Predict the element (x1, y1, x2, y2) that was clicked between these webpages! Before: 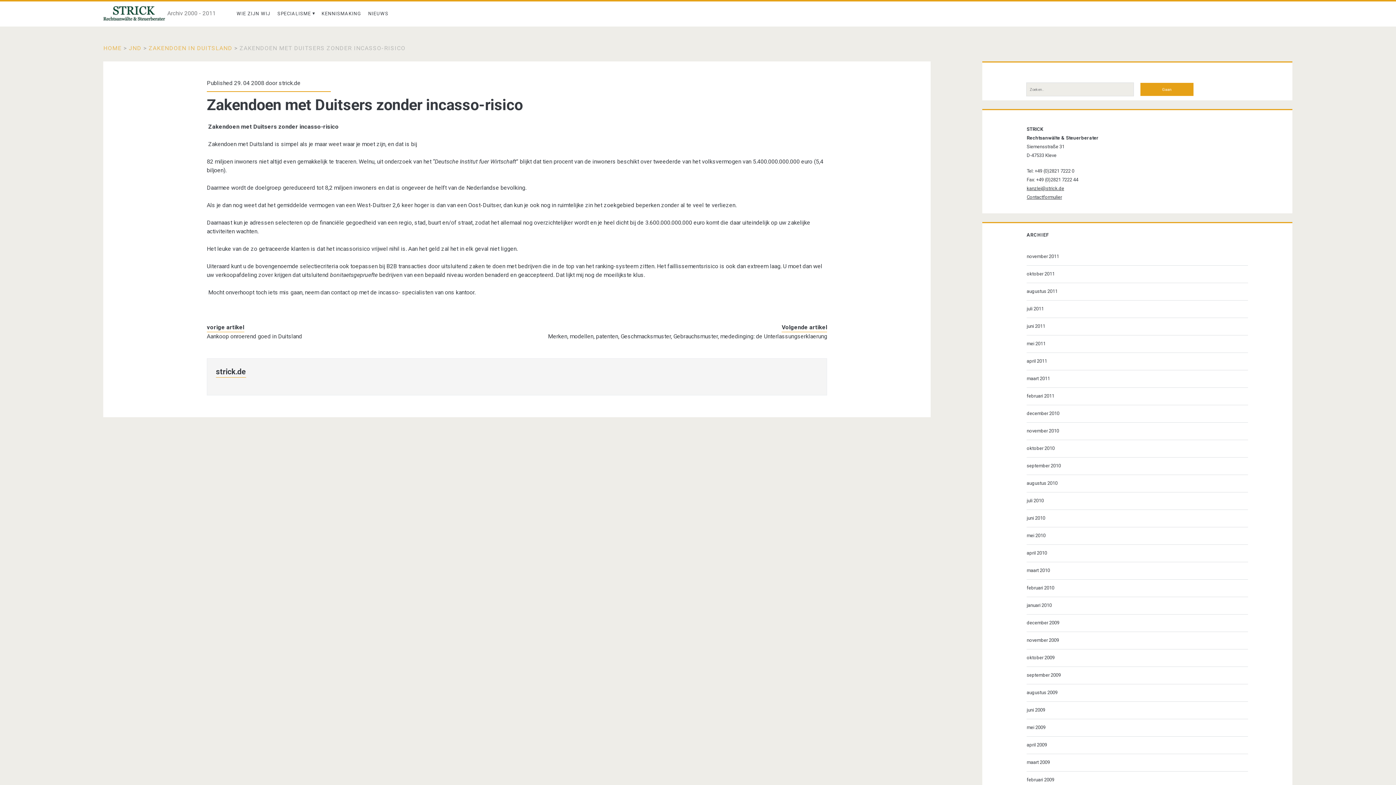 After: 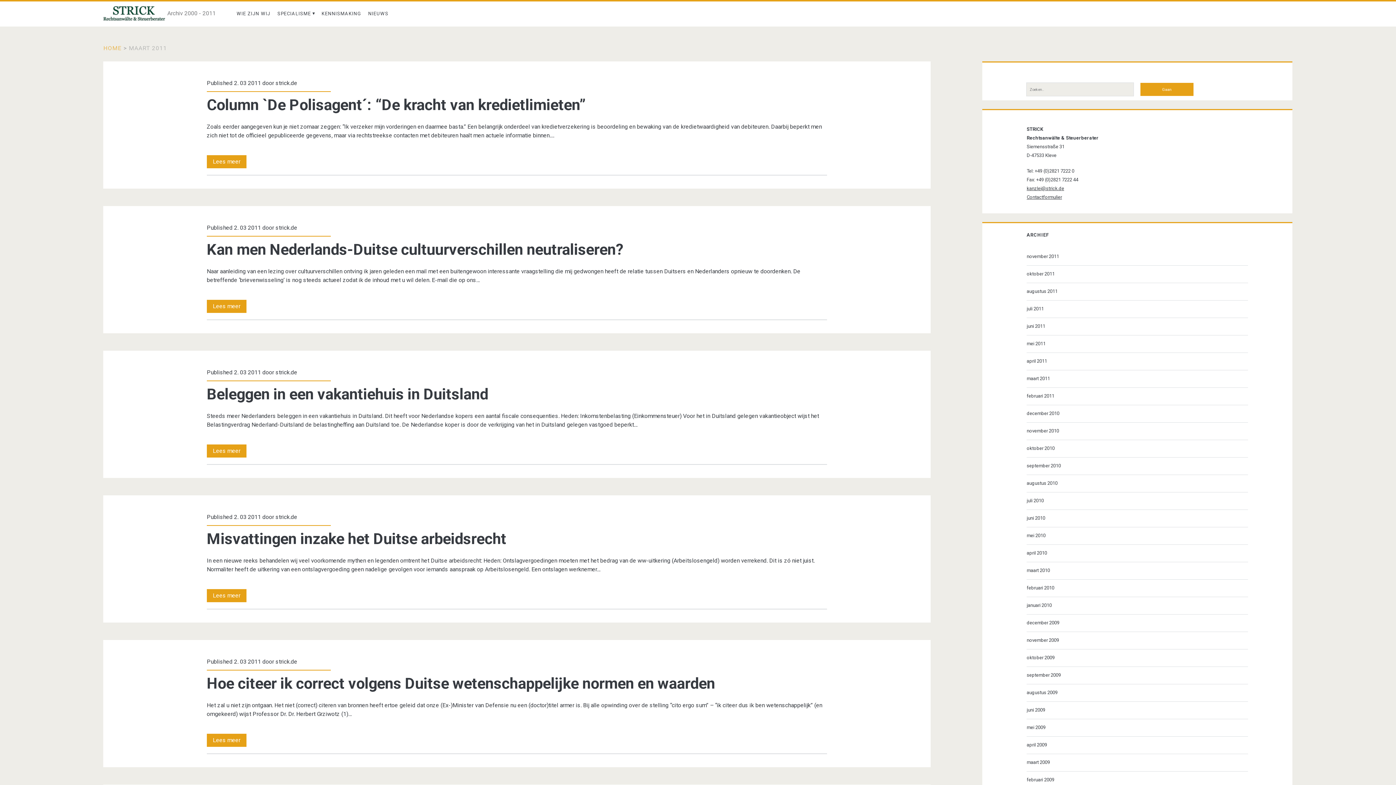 Action: bbox: (1026, 374, 1245, 383) label: maart 2011